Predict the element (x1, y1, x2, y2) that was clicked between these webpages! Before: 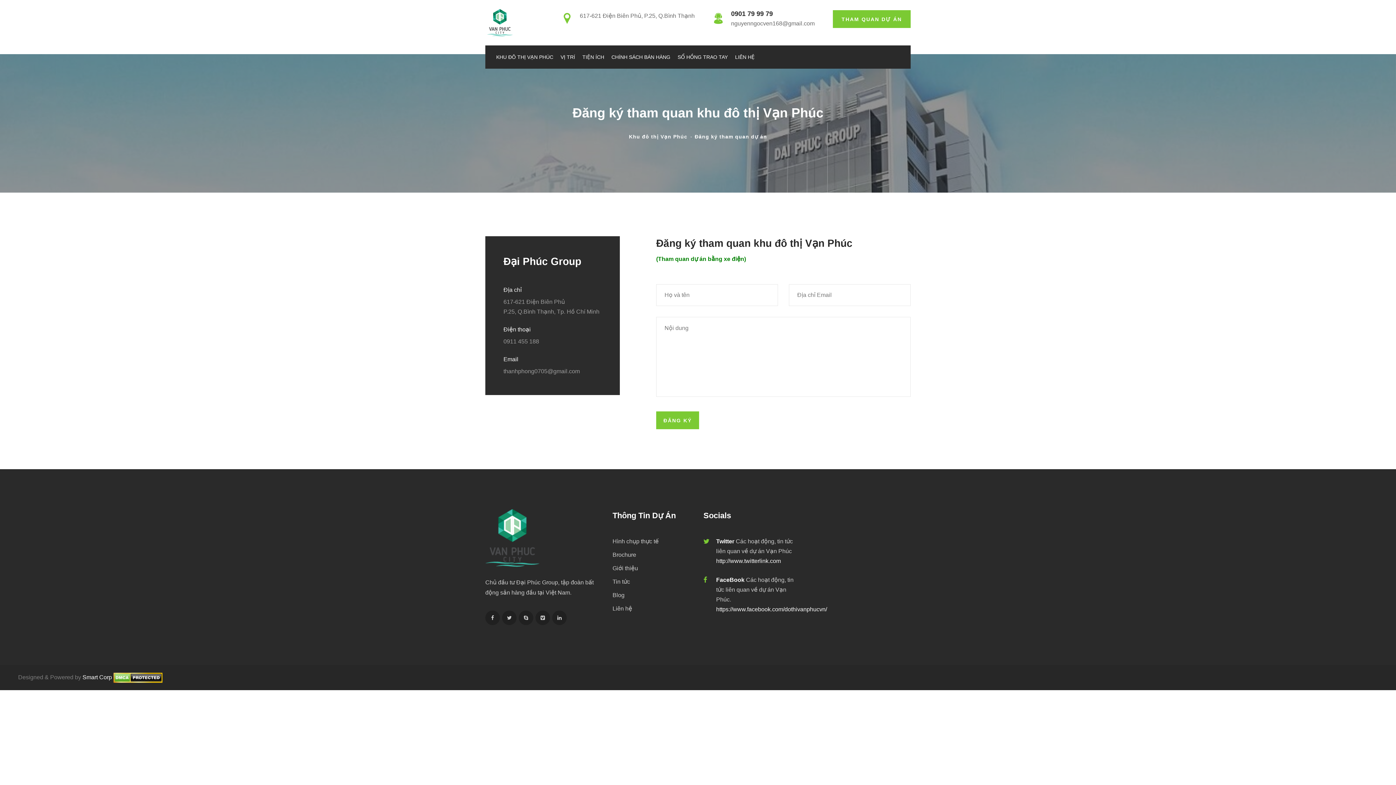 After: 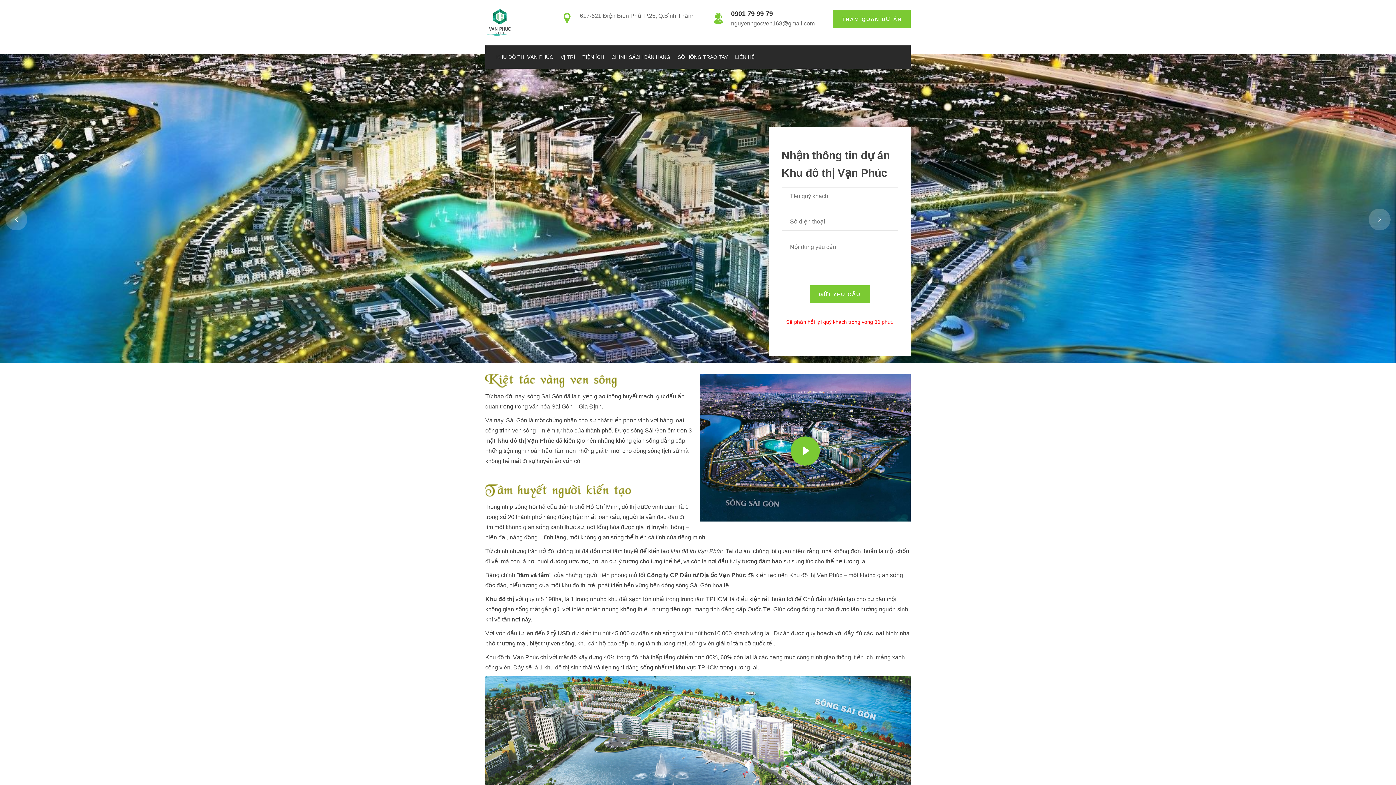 Action: bbox: (485, 19, 514, 25)